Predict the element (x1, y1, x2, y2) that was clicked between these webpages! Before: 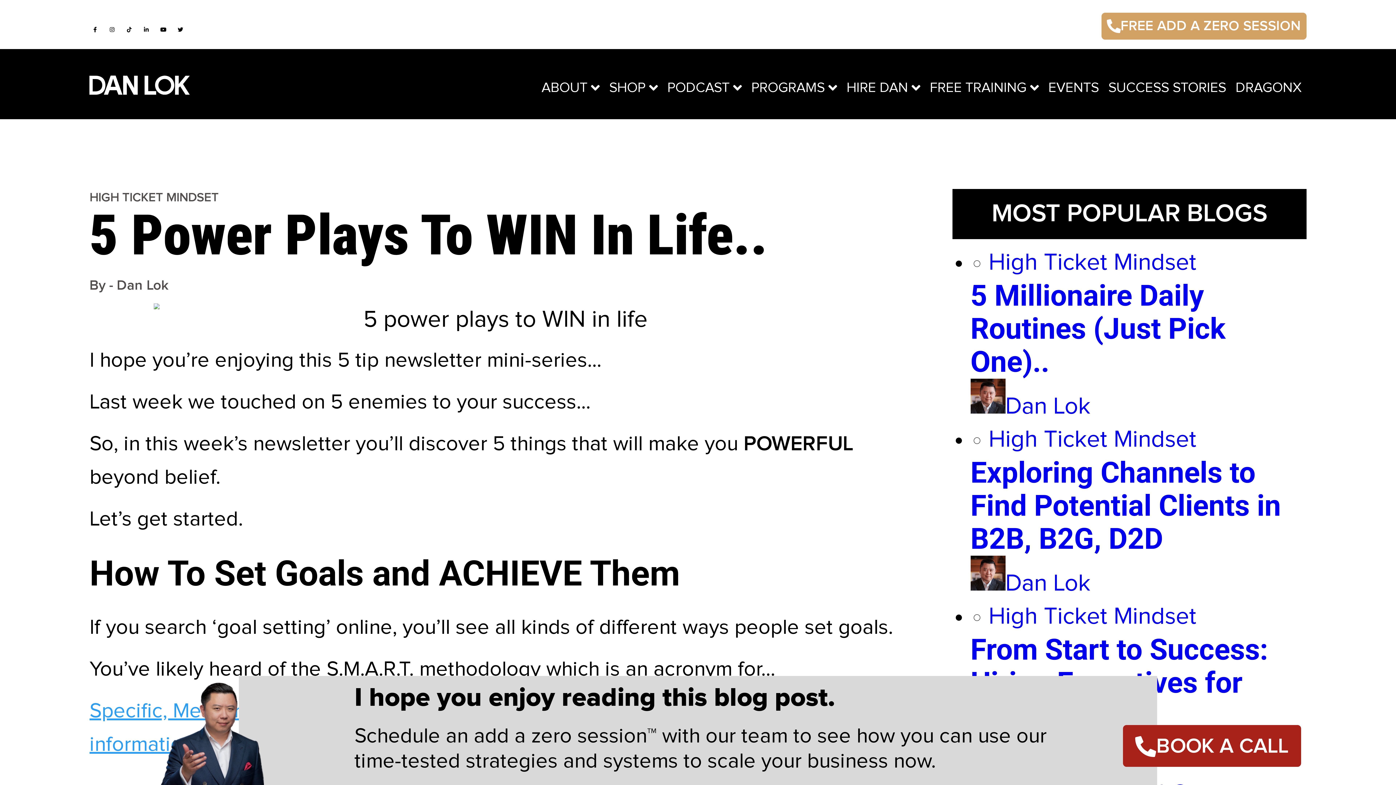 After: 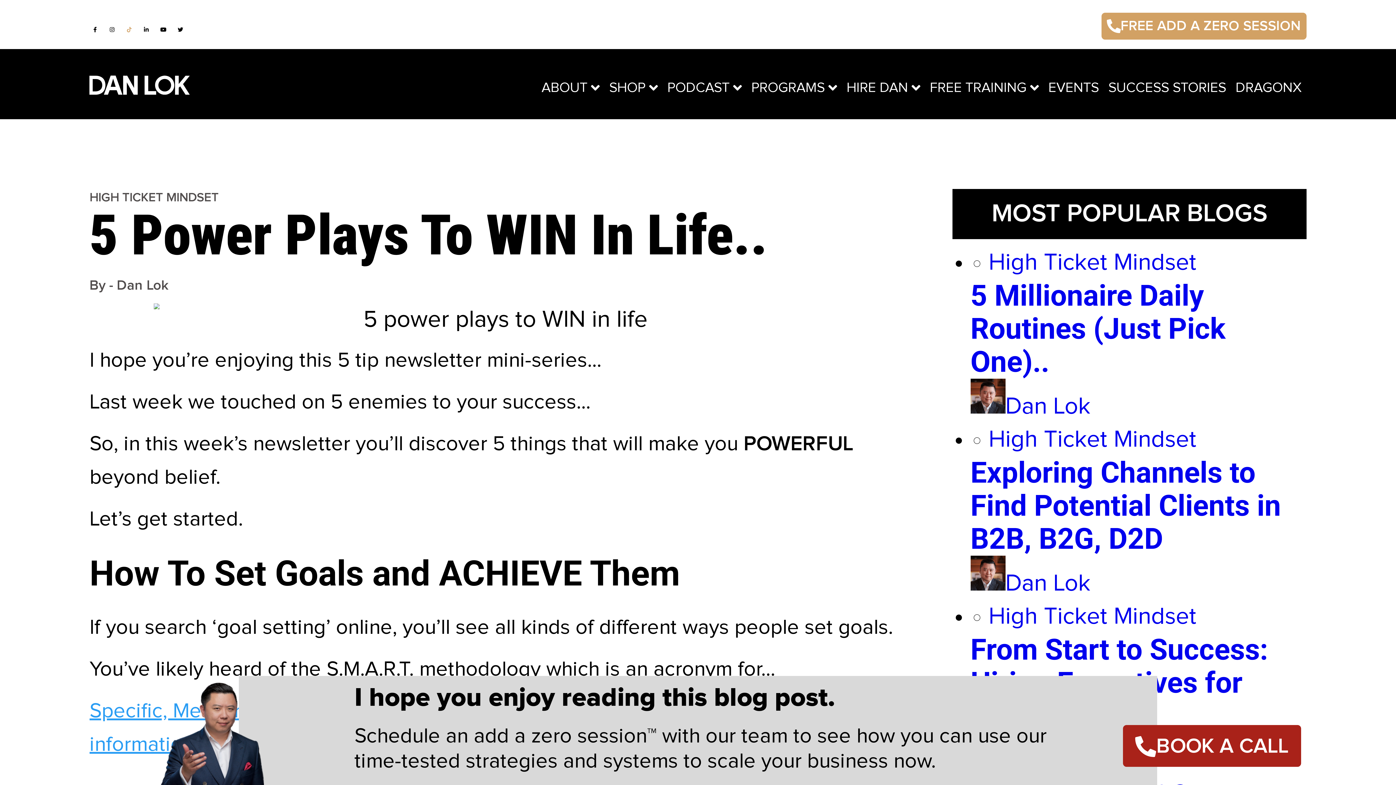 Action: bbox: (123, 24, 134, 35)